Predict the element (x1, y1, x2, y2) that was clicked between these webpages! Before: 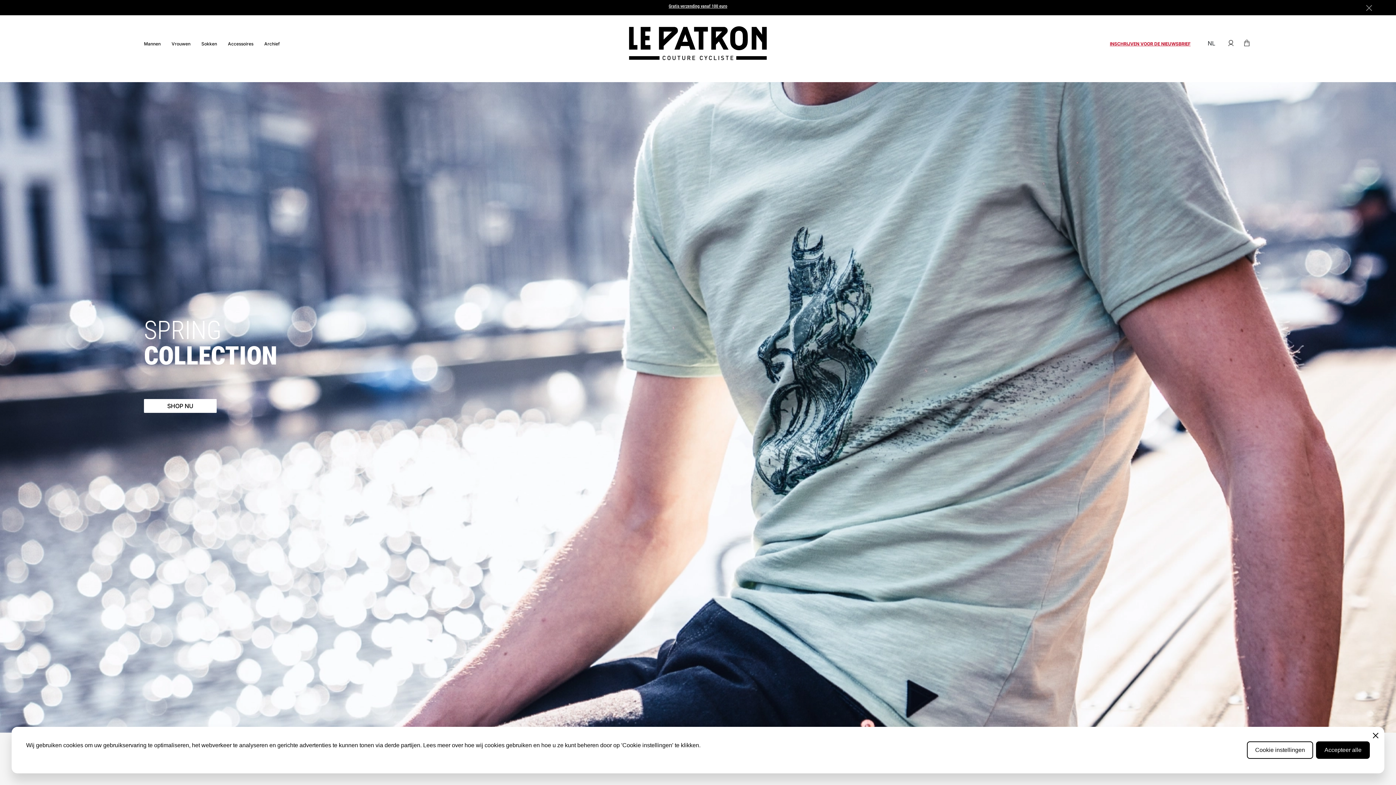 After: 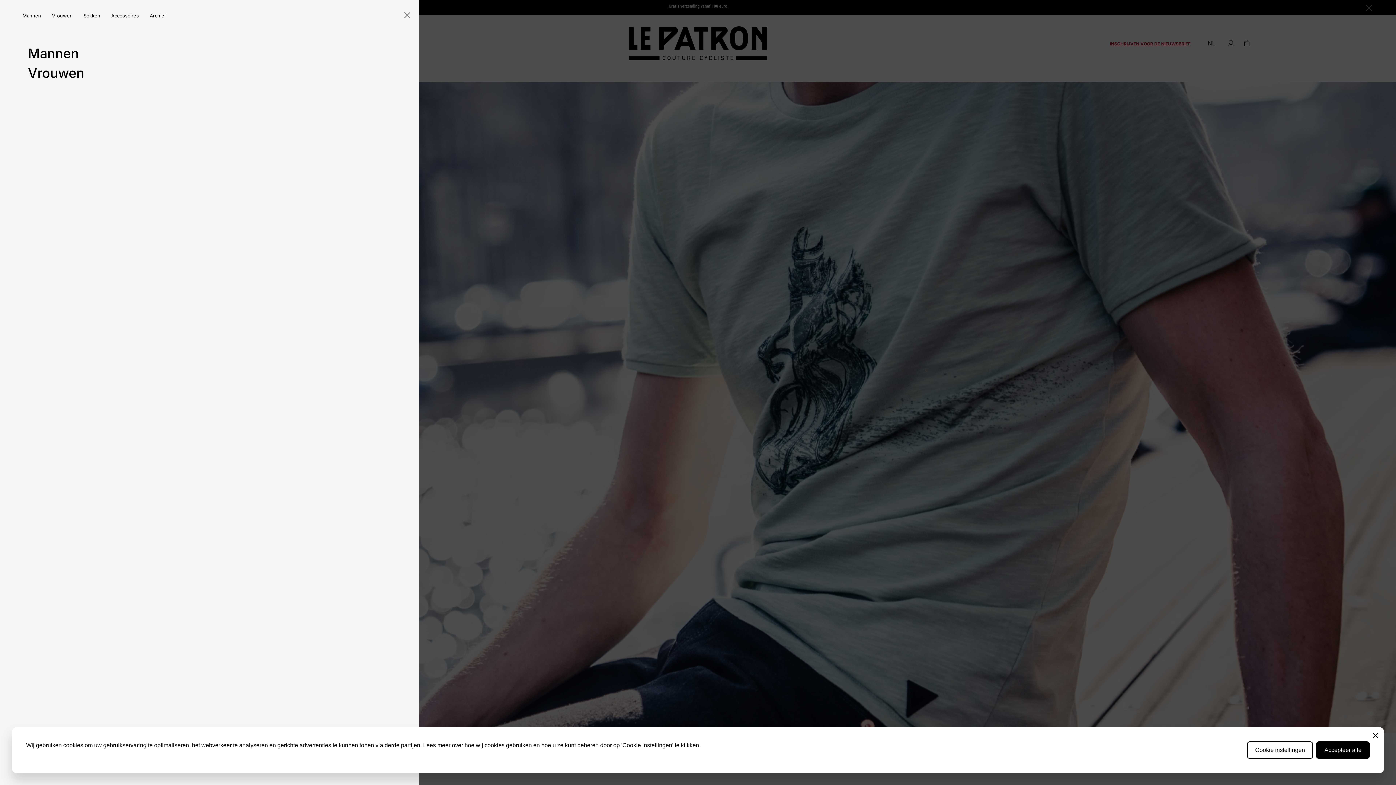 Action: bbox: (260, 31, 283, 55) label: Archief